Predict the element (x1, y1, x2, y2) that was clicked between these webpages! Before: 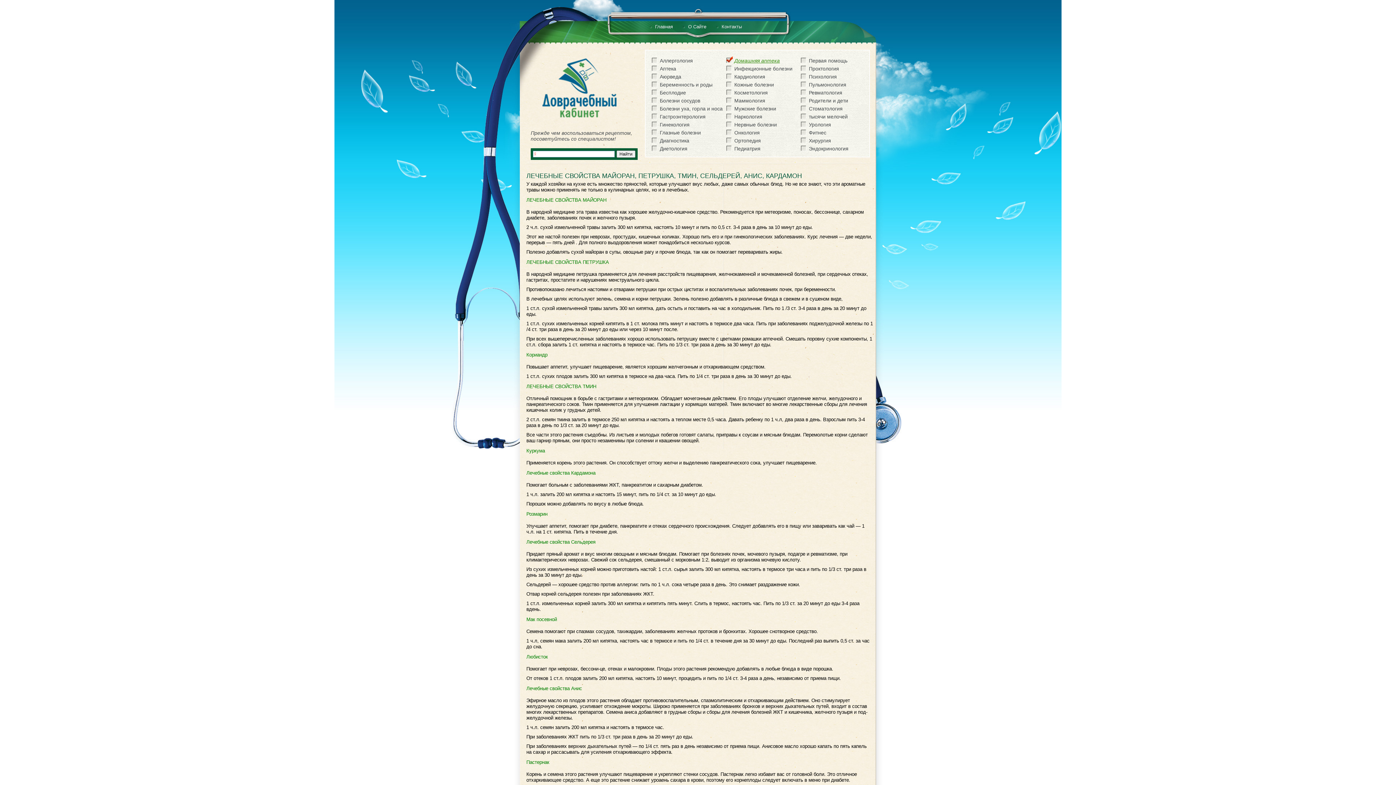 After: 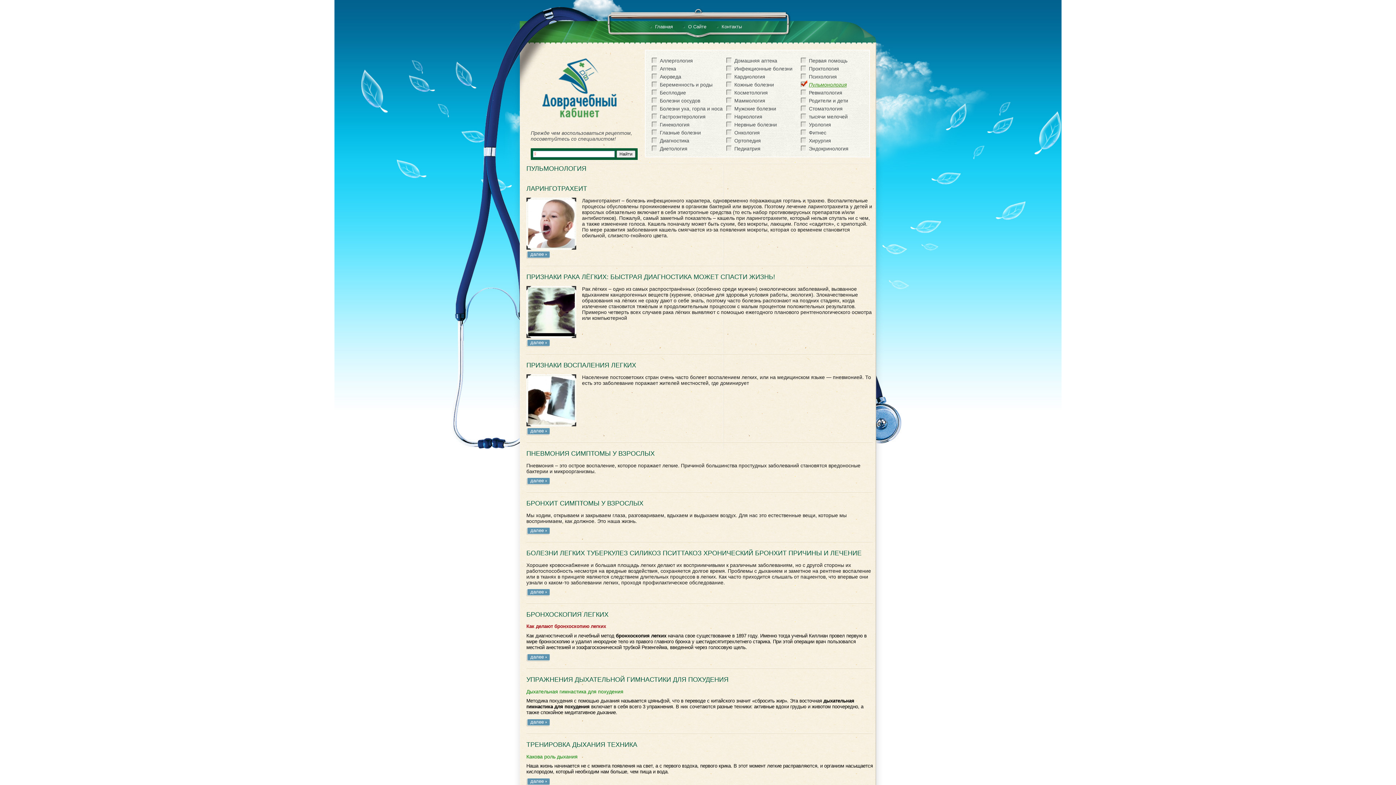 Action: label: Пульмонология bbox: (800, 80, 846, 87)